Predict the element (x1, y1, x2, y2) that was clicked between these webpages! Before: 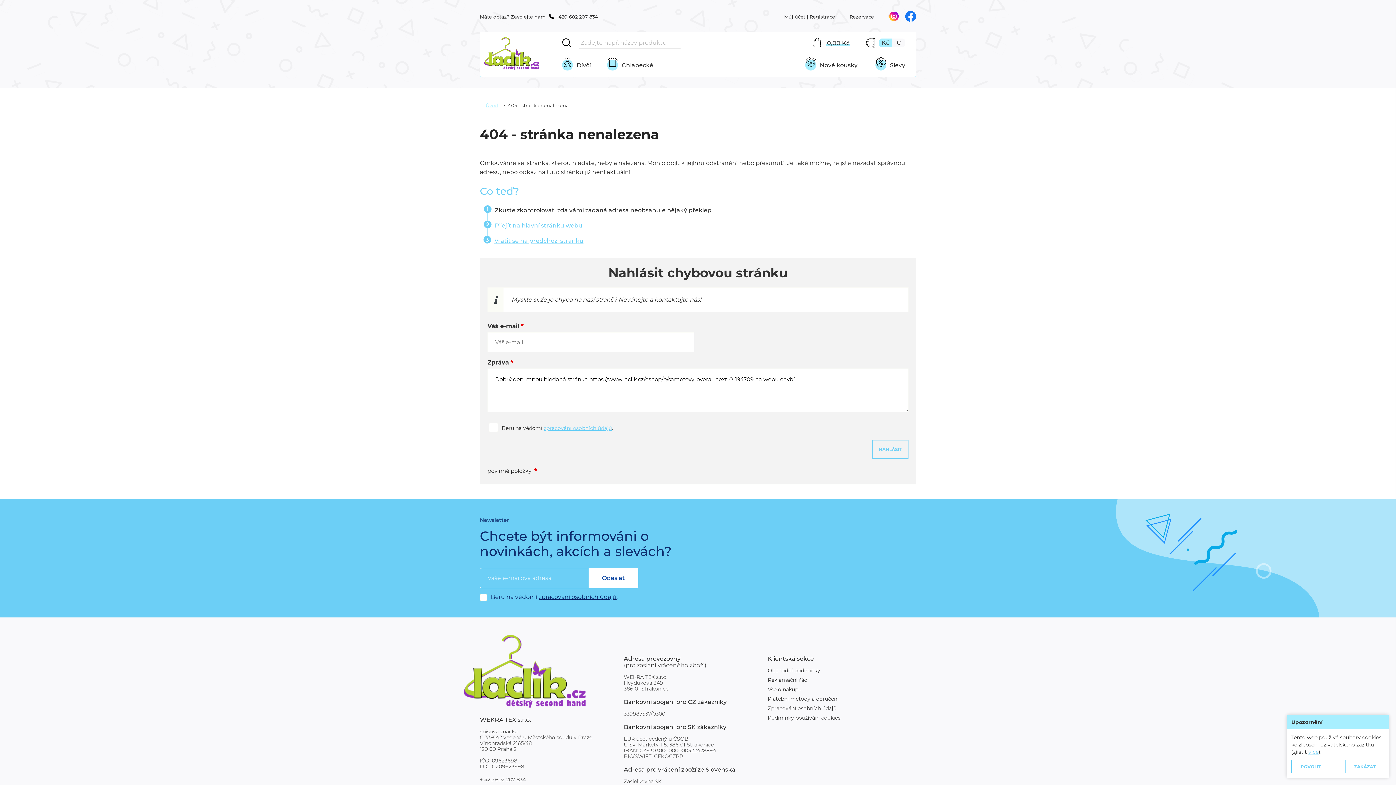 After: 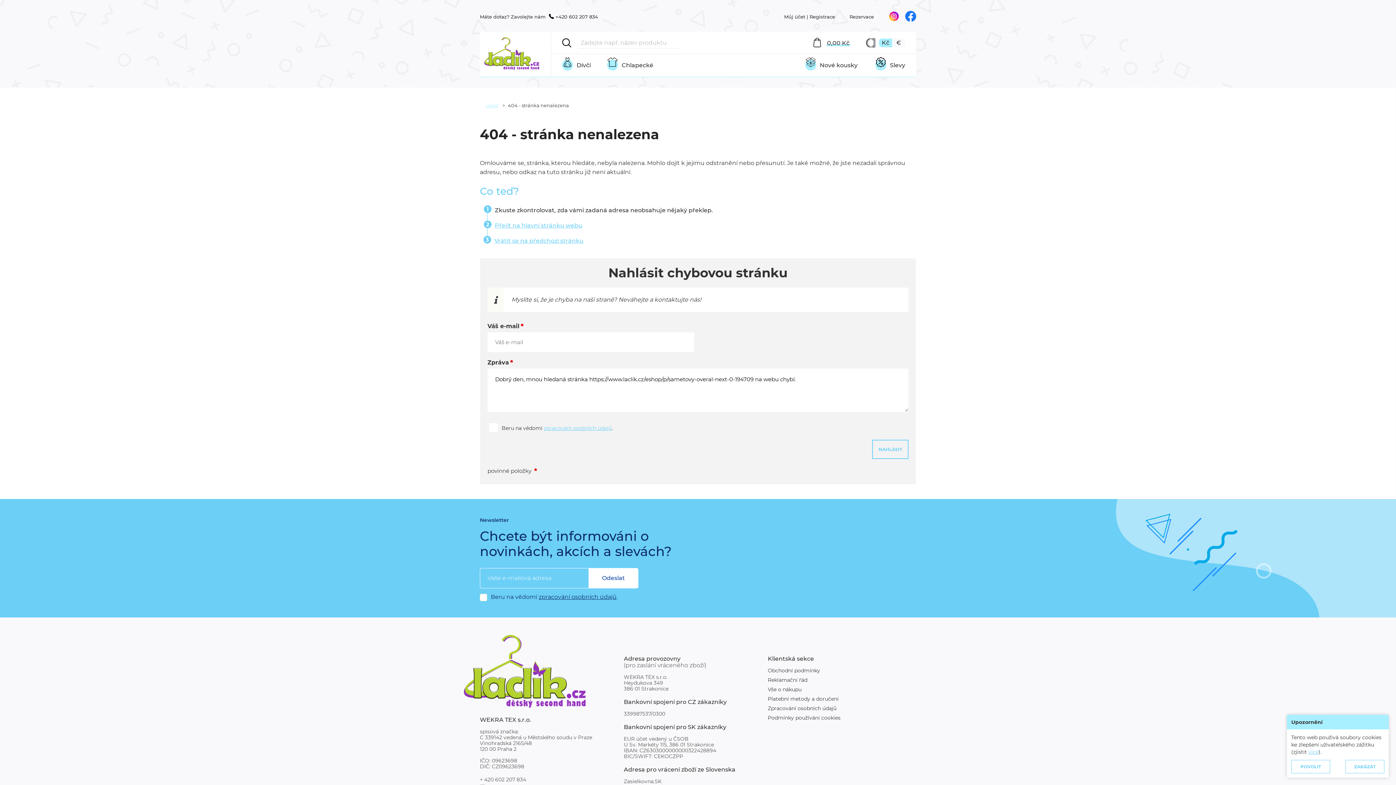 Action: label: + 420 602 207 834 bbox: (480, 776, 613, 782)